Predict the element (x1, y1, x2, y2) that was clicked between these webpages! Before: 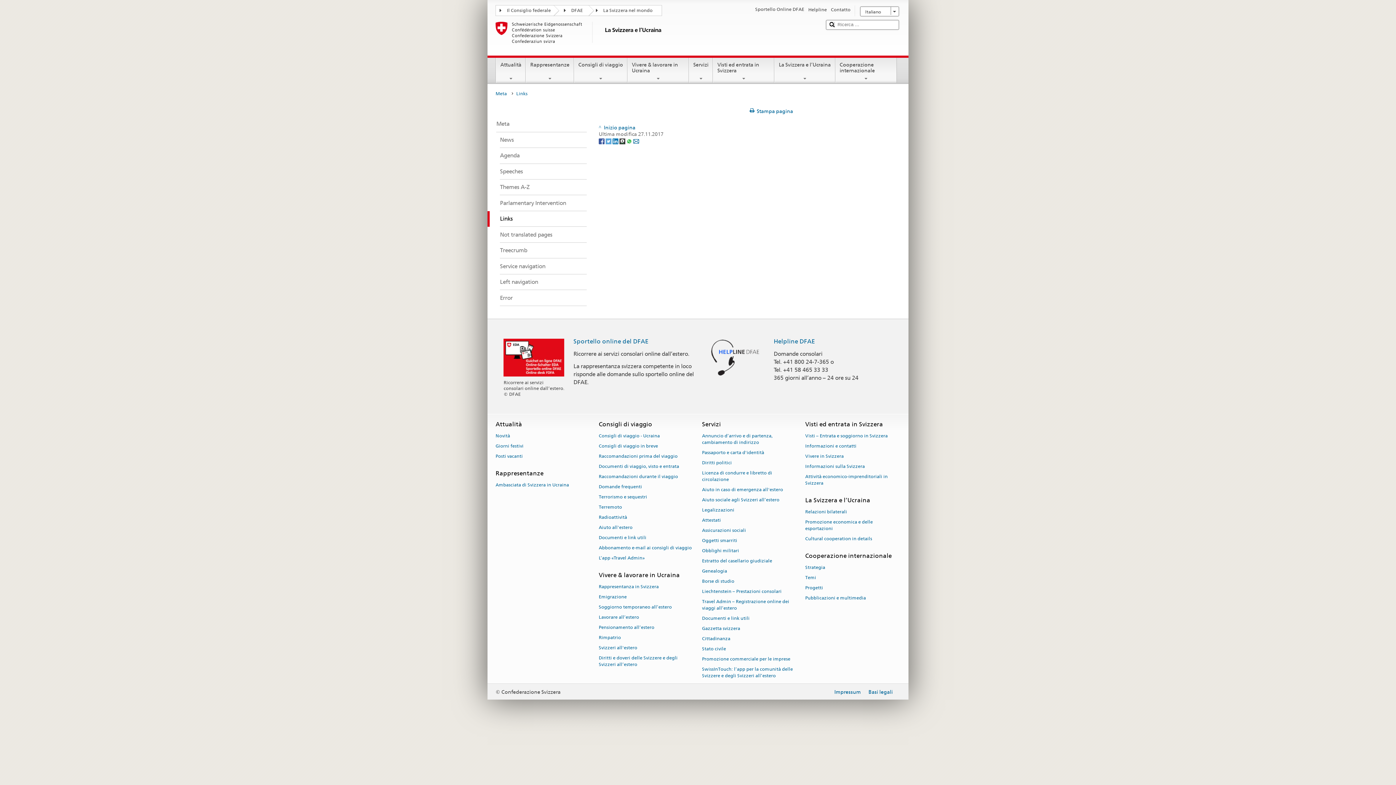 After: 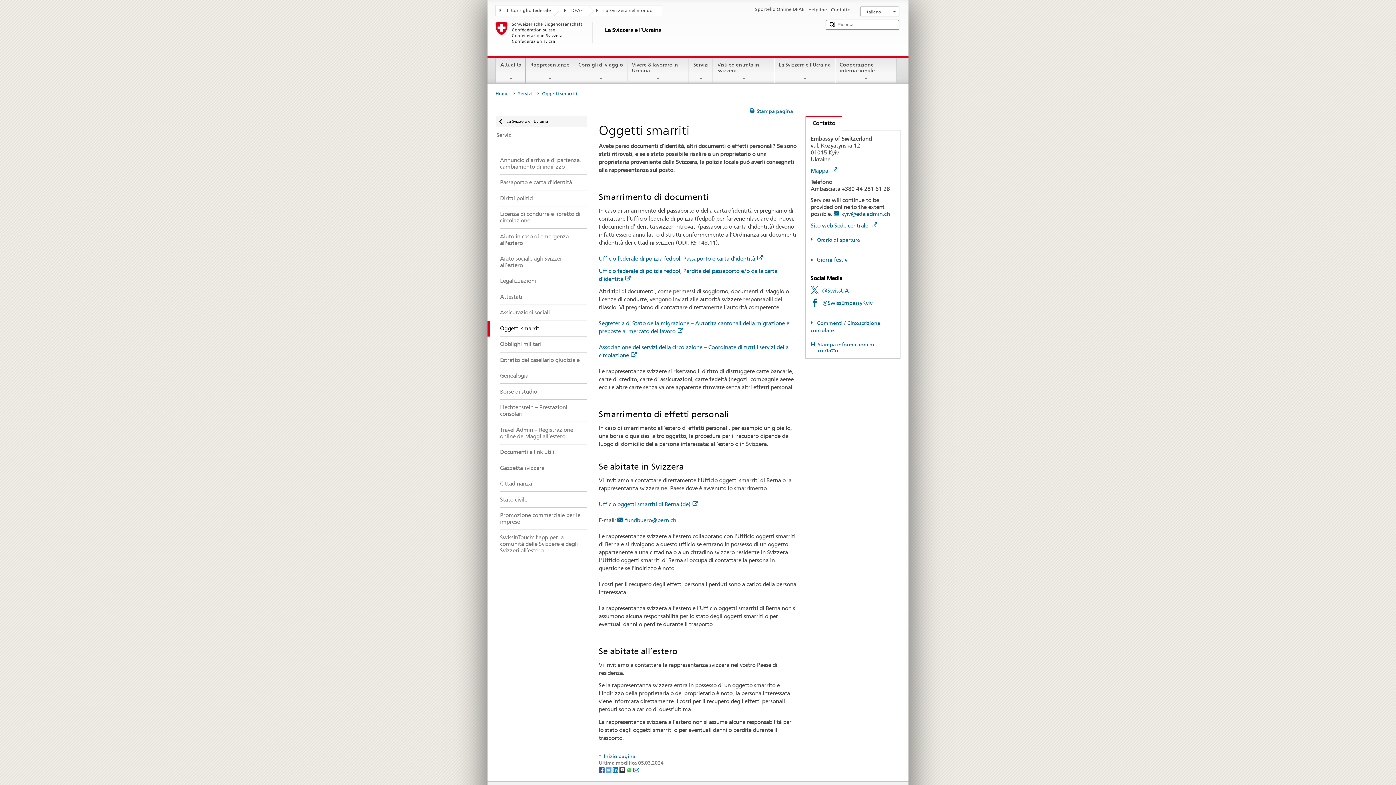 Action: label: Oggetti smarriti bbox: (702, 535, 737, 545)